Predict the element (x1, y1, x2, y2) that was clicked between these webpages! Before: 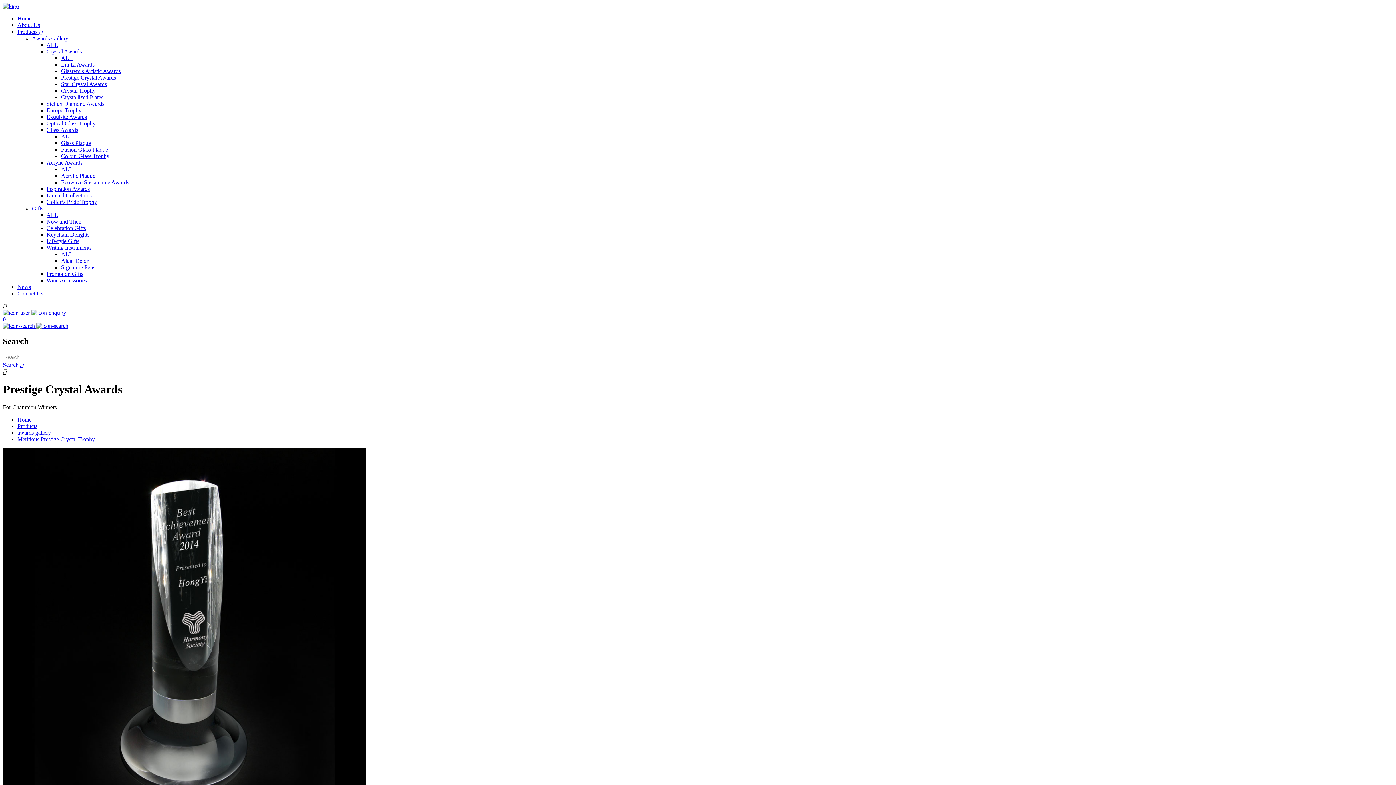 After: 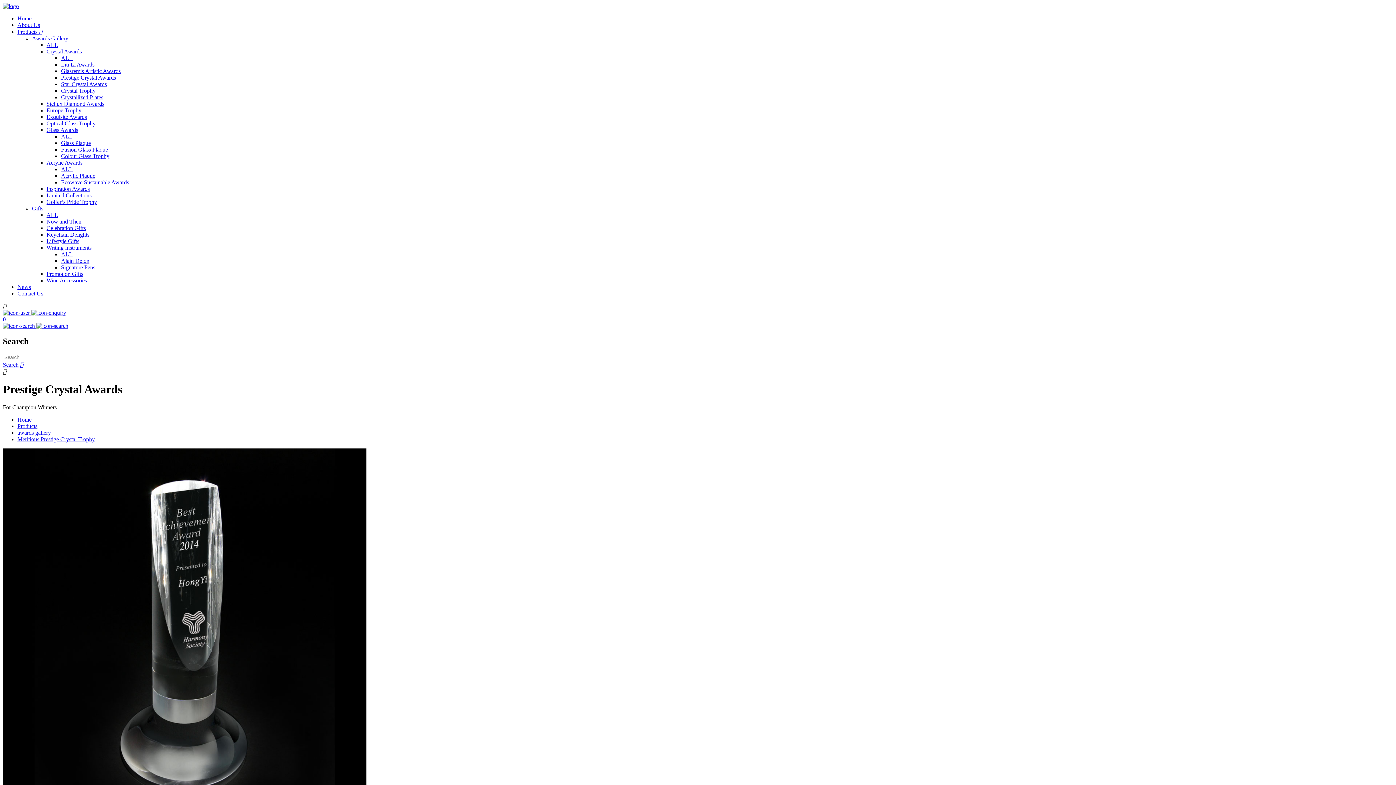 Action: bbox: (46, 48, 81, 54) label: Crystal Awards